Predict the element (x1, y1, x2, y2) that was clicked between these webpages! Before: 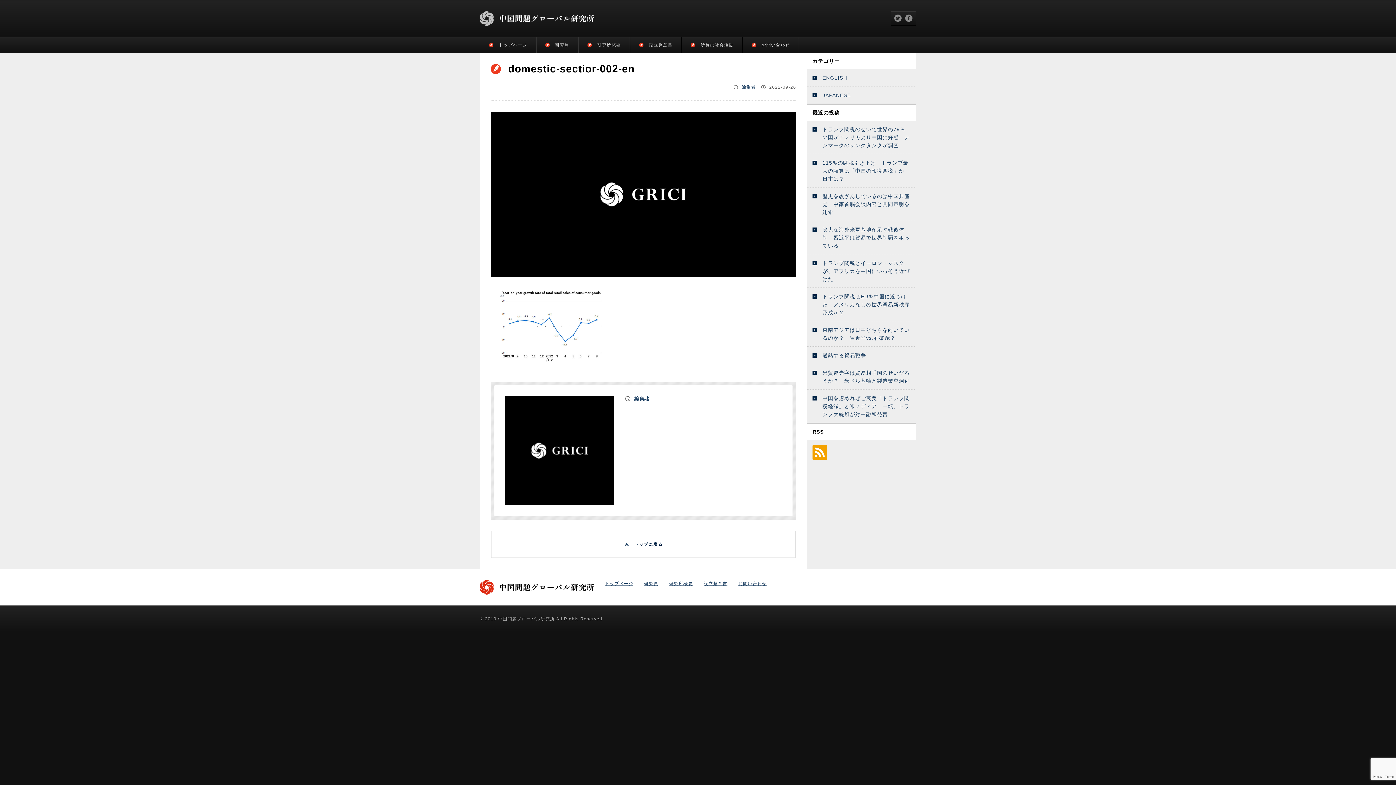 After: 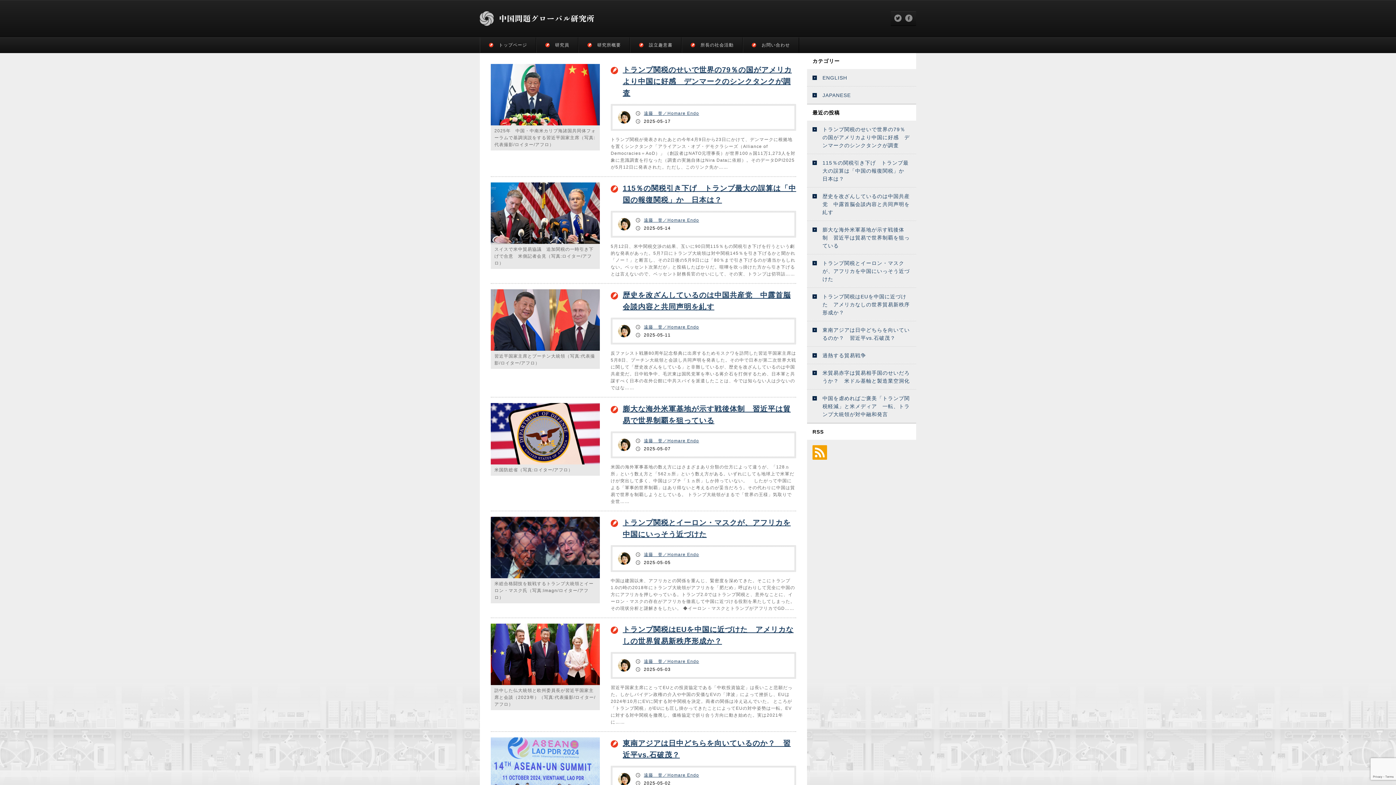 Action: bbox: (605, 581, 633, 586) label: トップページ